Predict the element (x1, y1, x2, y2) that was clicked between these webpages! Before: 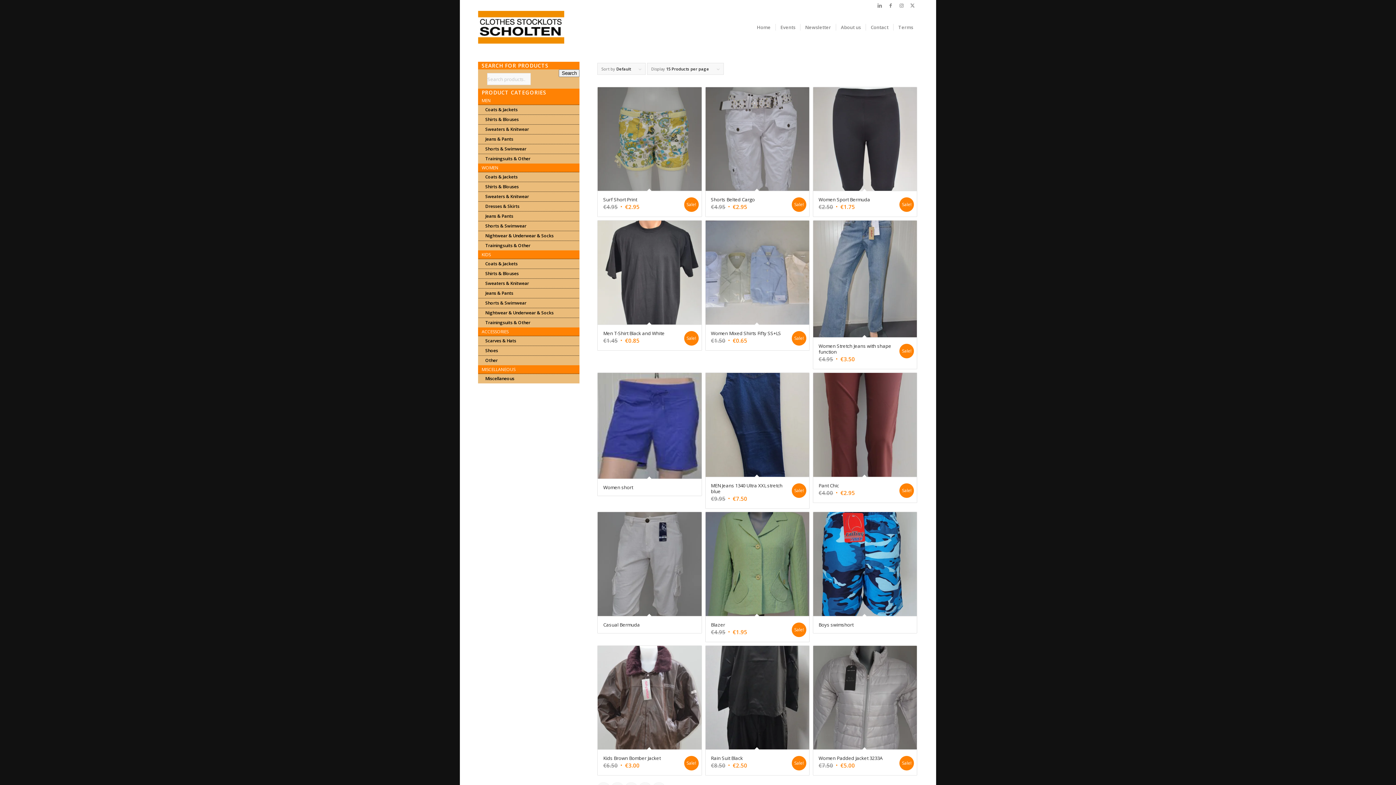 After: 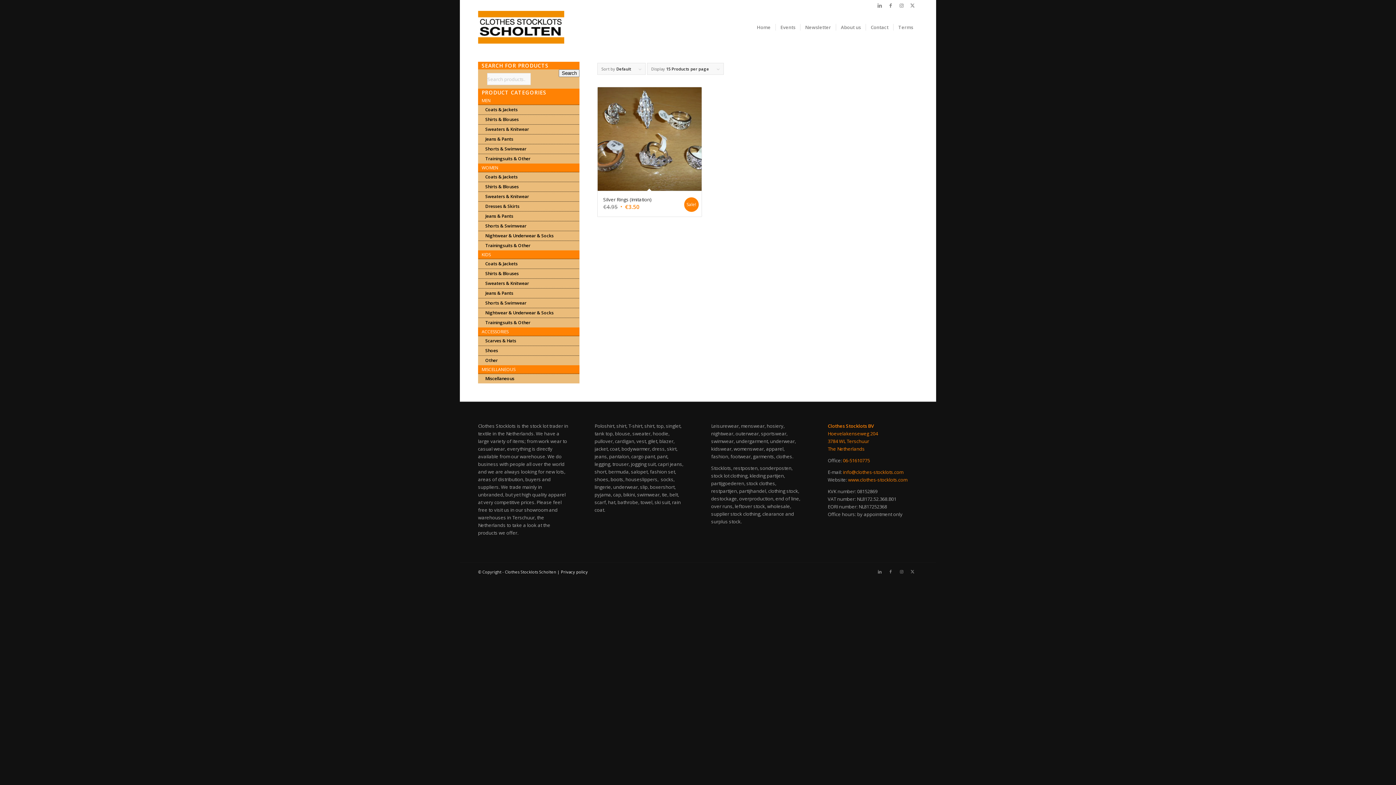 Action: bbox: (482, 357, 497, 363) label: Other